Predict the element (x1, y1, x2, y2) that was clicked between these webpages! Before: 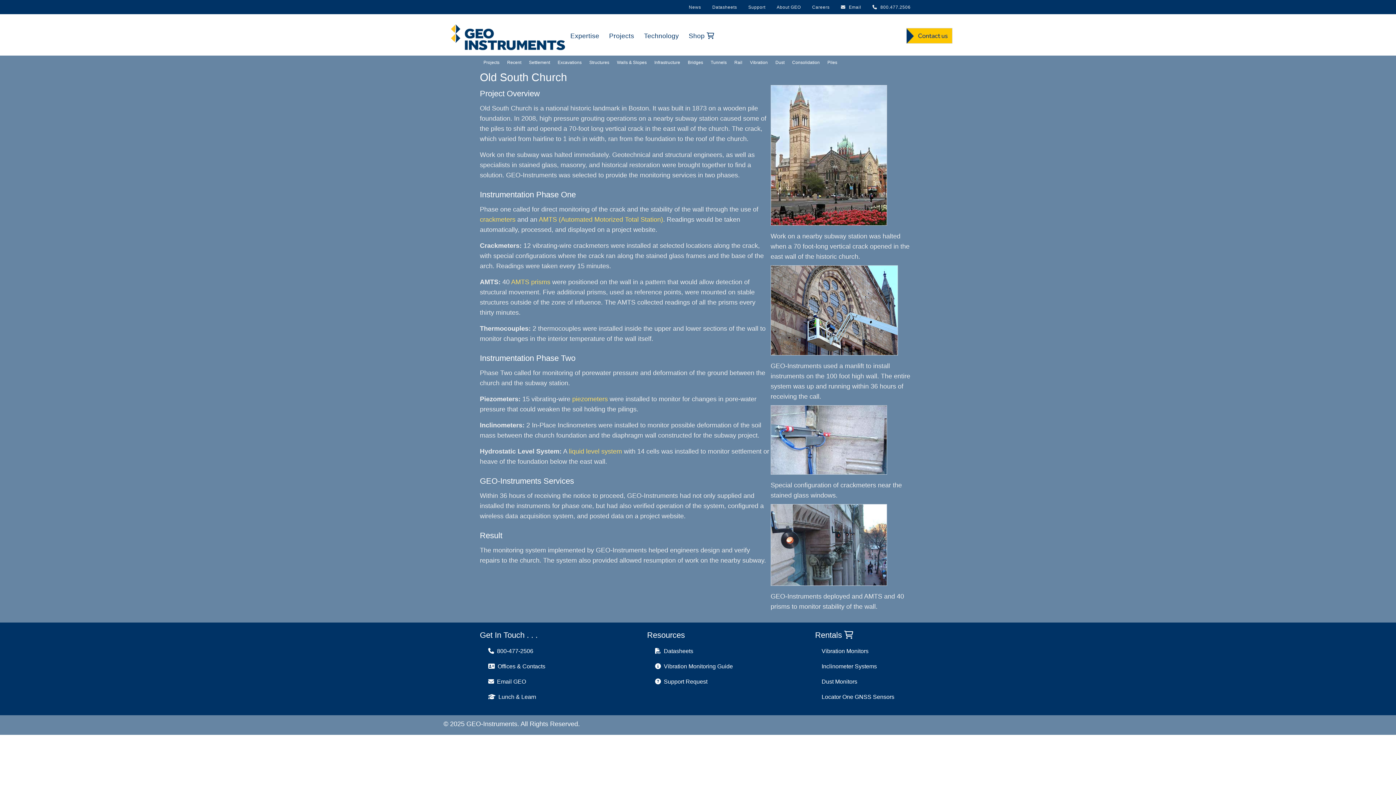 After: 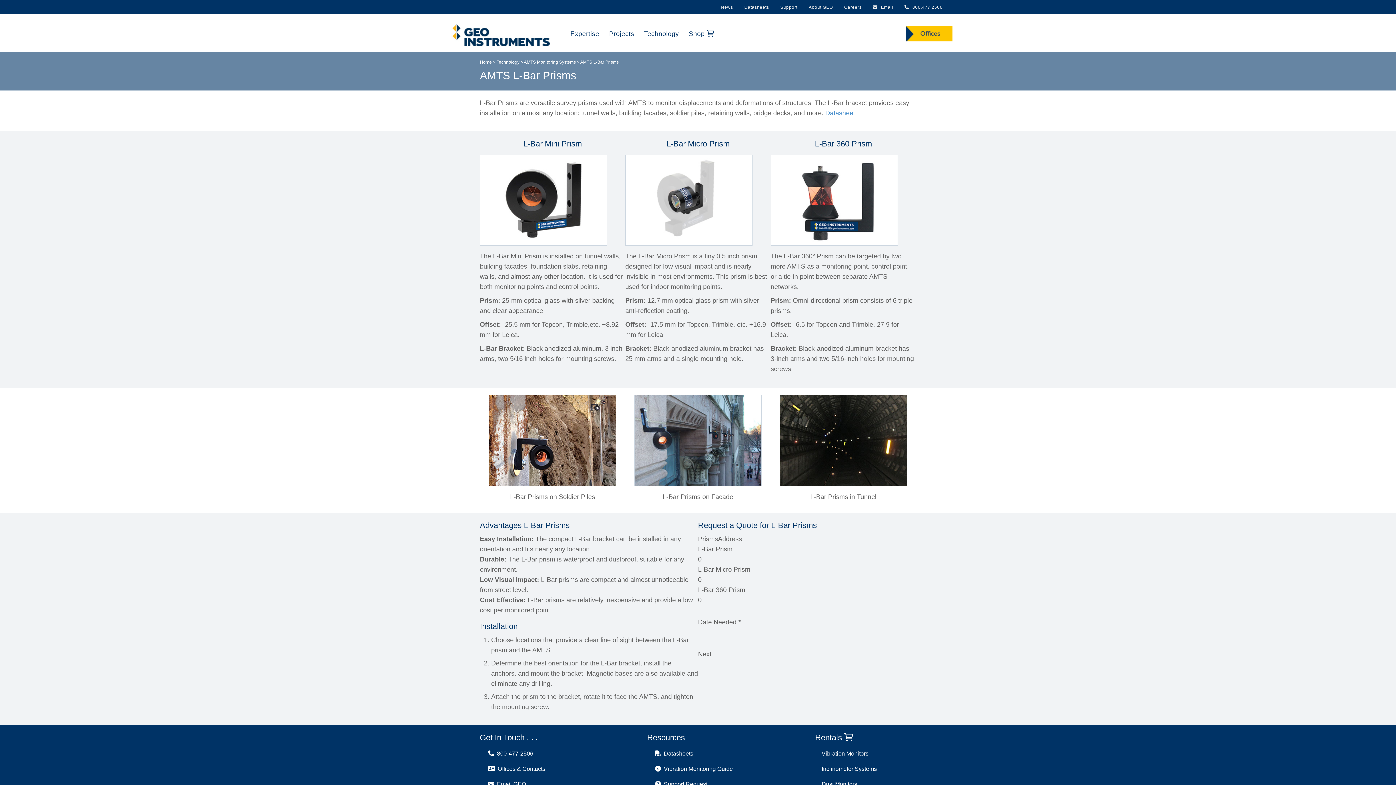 Action: bbox: (511, 278, 550, 285) label: AMTS prisms